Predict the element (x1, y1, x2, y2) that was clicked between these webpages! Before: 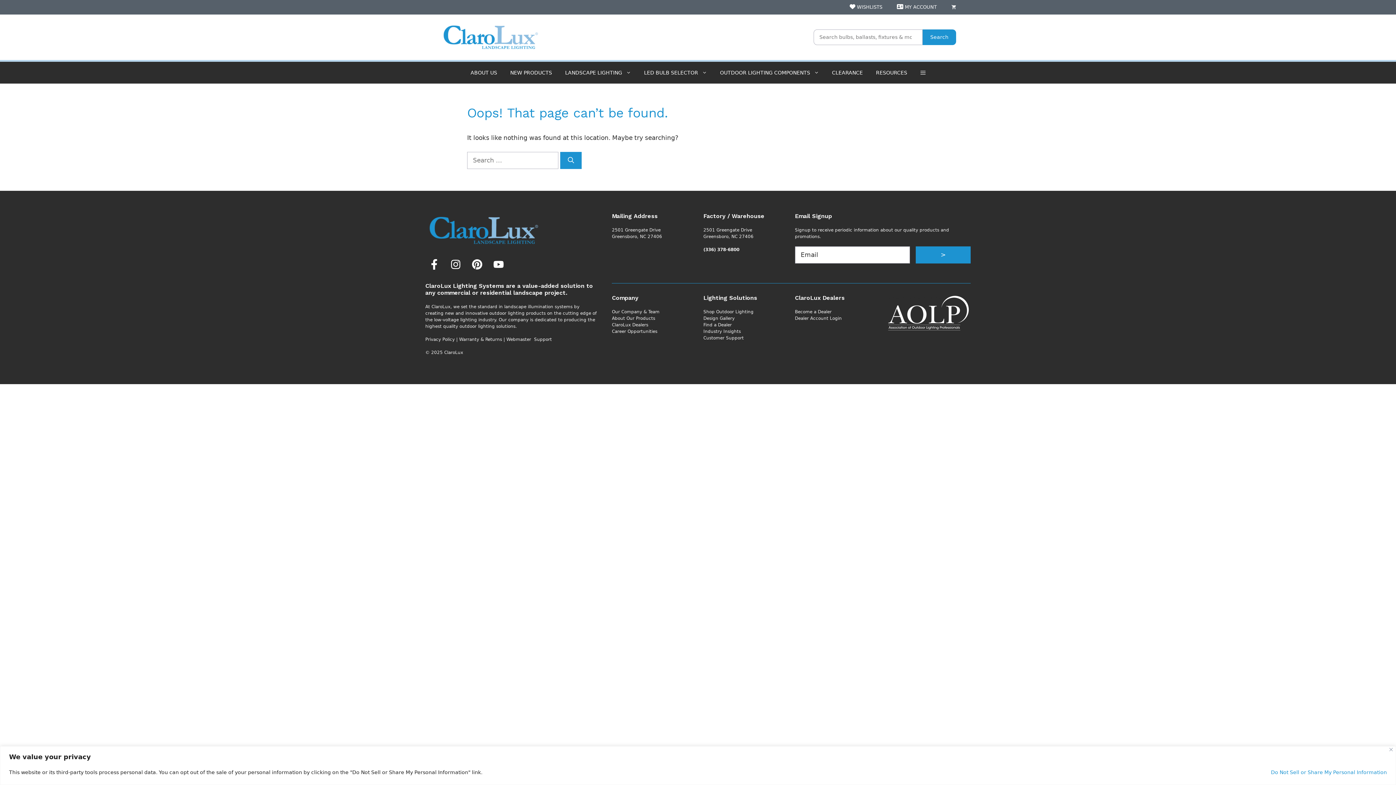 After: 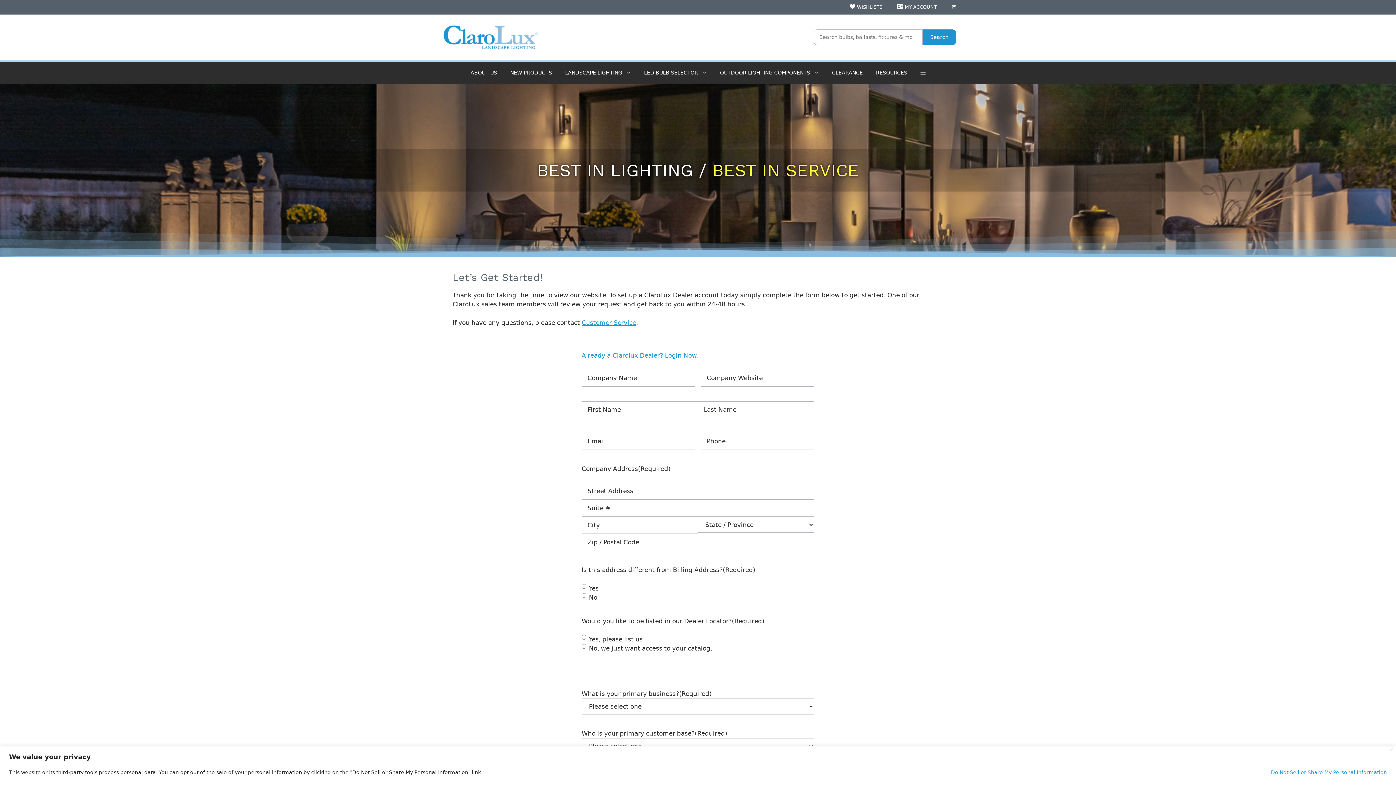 Action: bbox: (944, 0, 963, 14)